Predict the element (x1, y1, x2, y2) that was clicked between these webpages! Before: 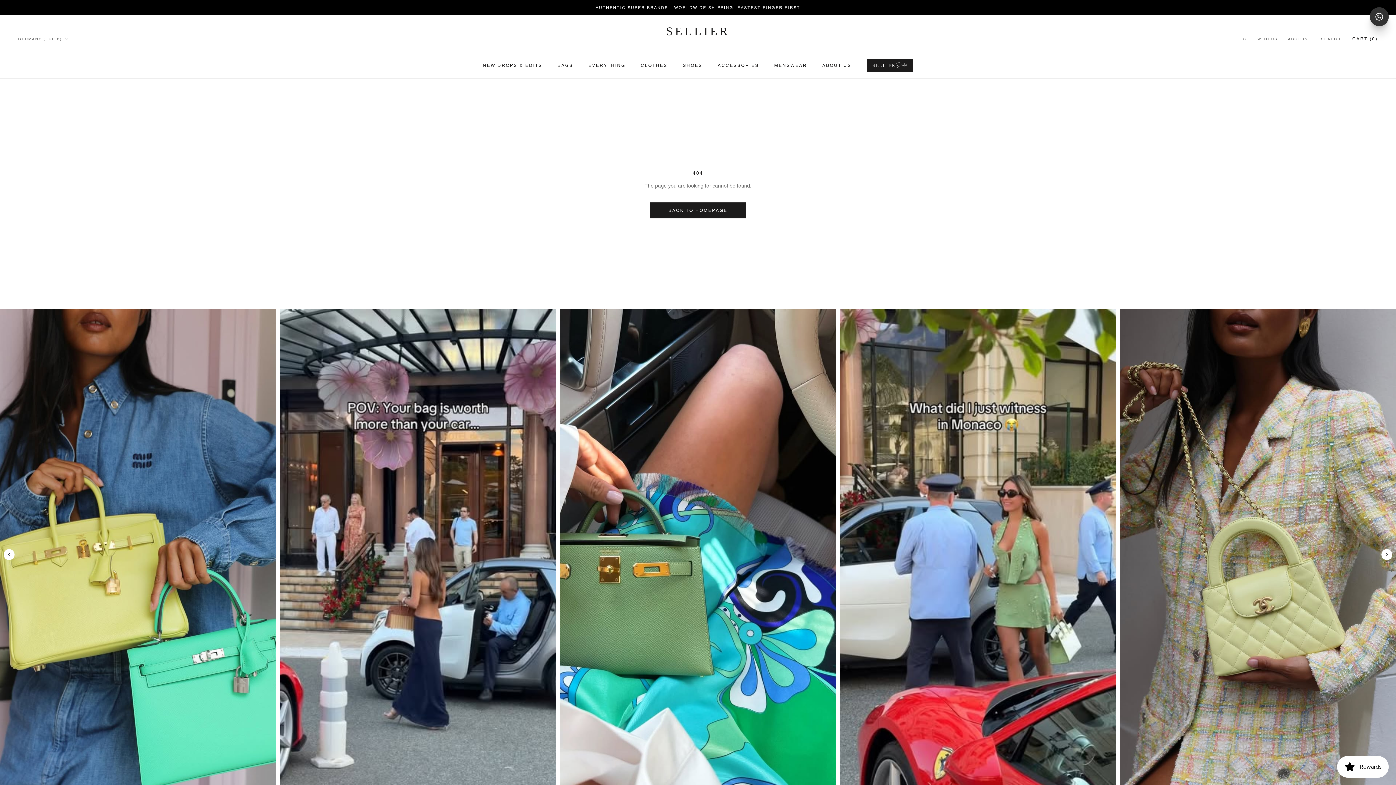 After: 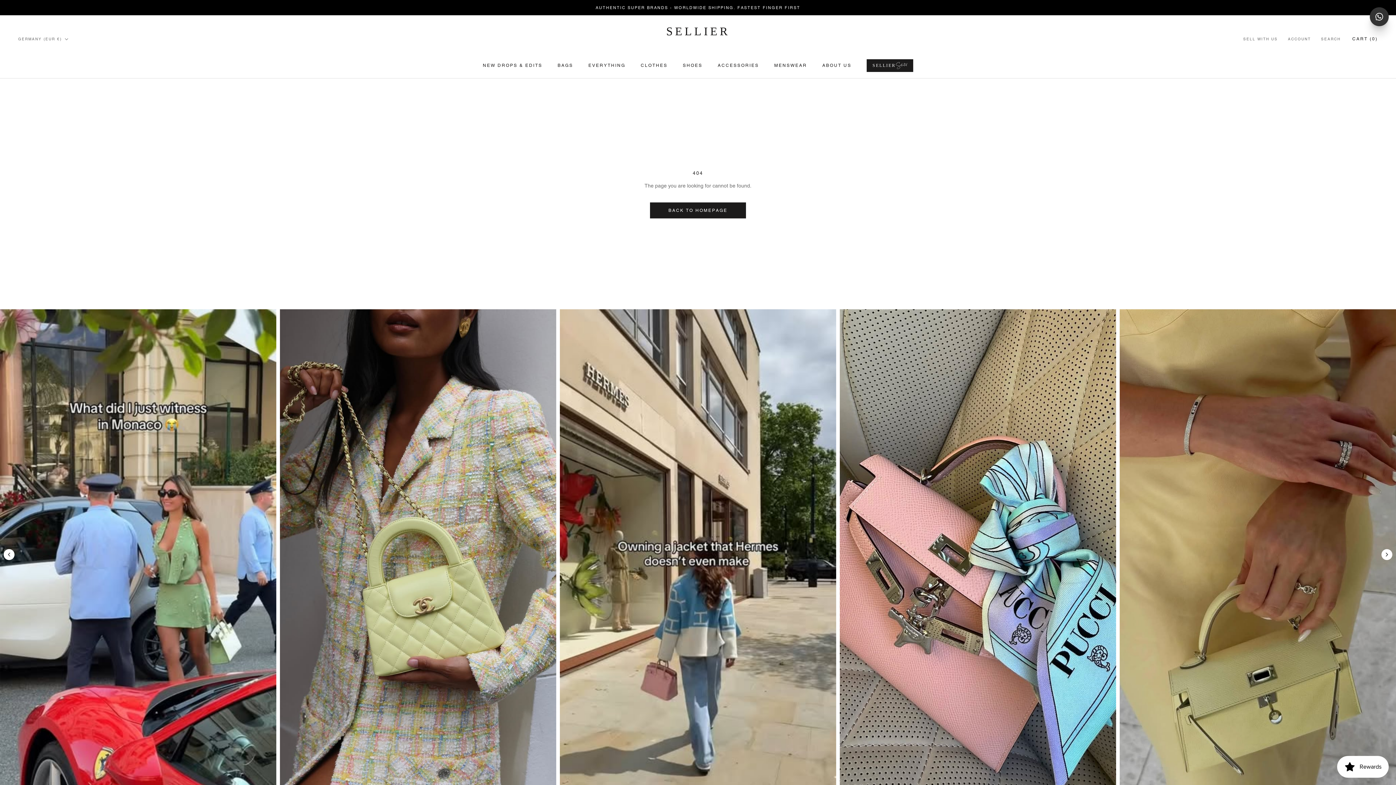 Action: bbox: (1381, 549, 1392, 560) label: Next Instagram posts